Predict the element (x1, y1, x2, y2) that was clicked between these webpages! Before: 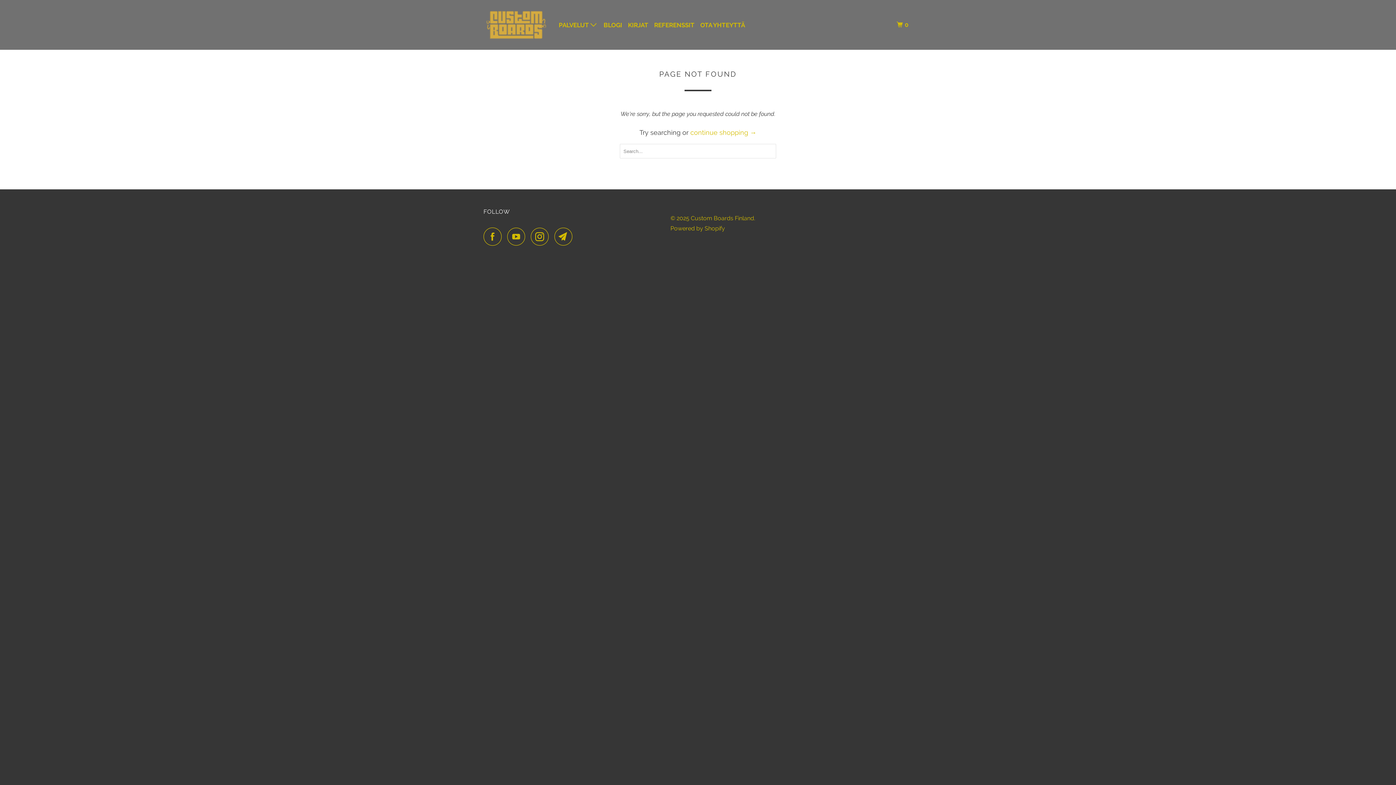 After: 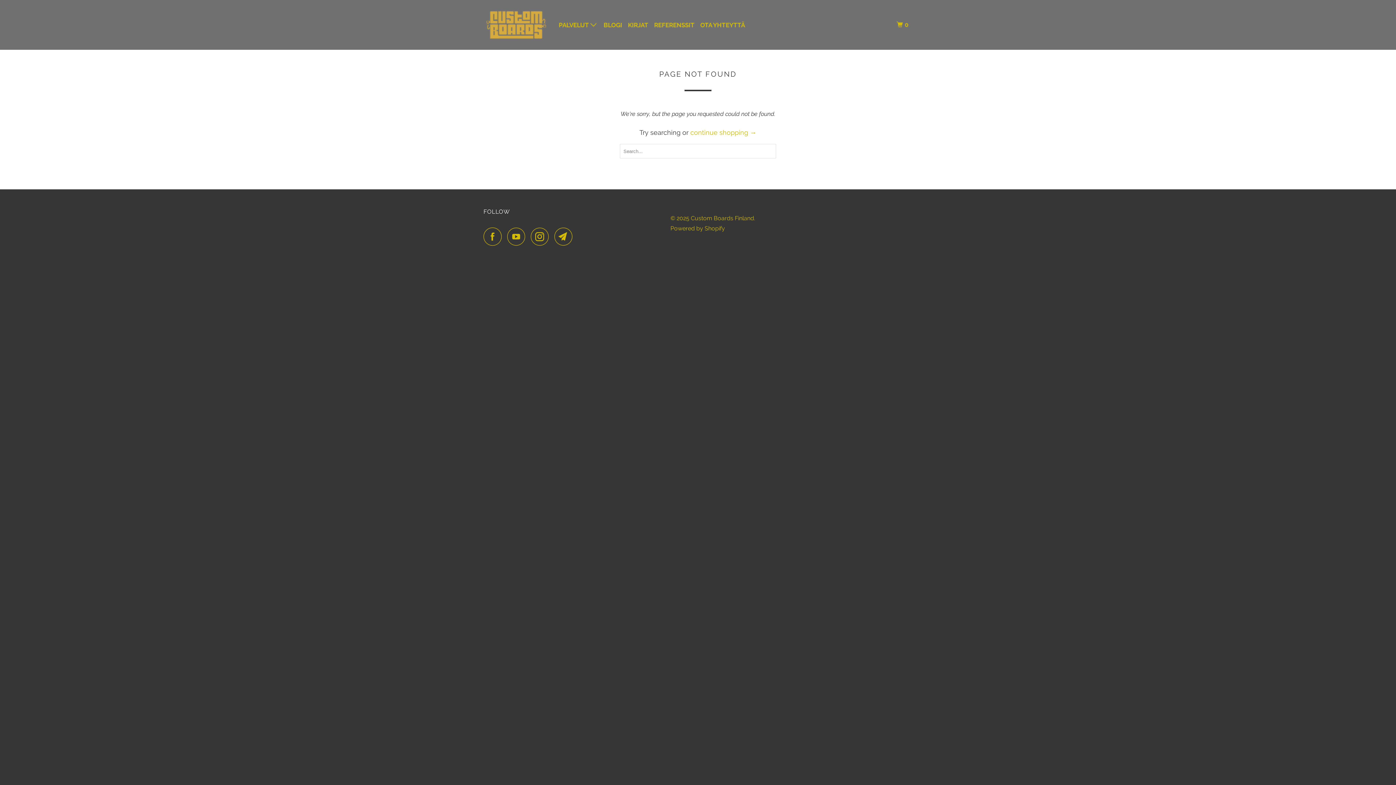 Action: bbox: (530, 227, 552, 245)